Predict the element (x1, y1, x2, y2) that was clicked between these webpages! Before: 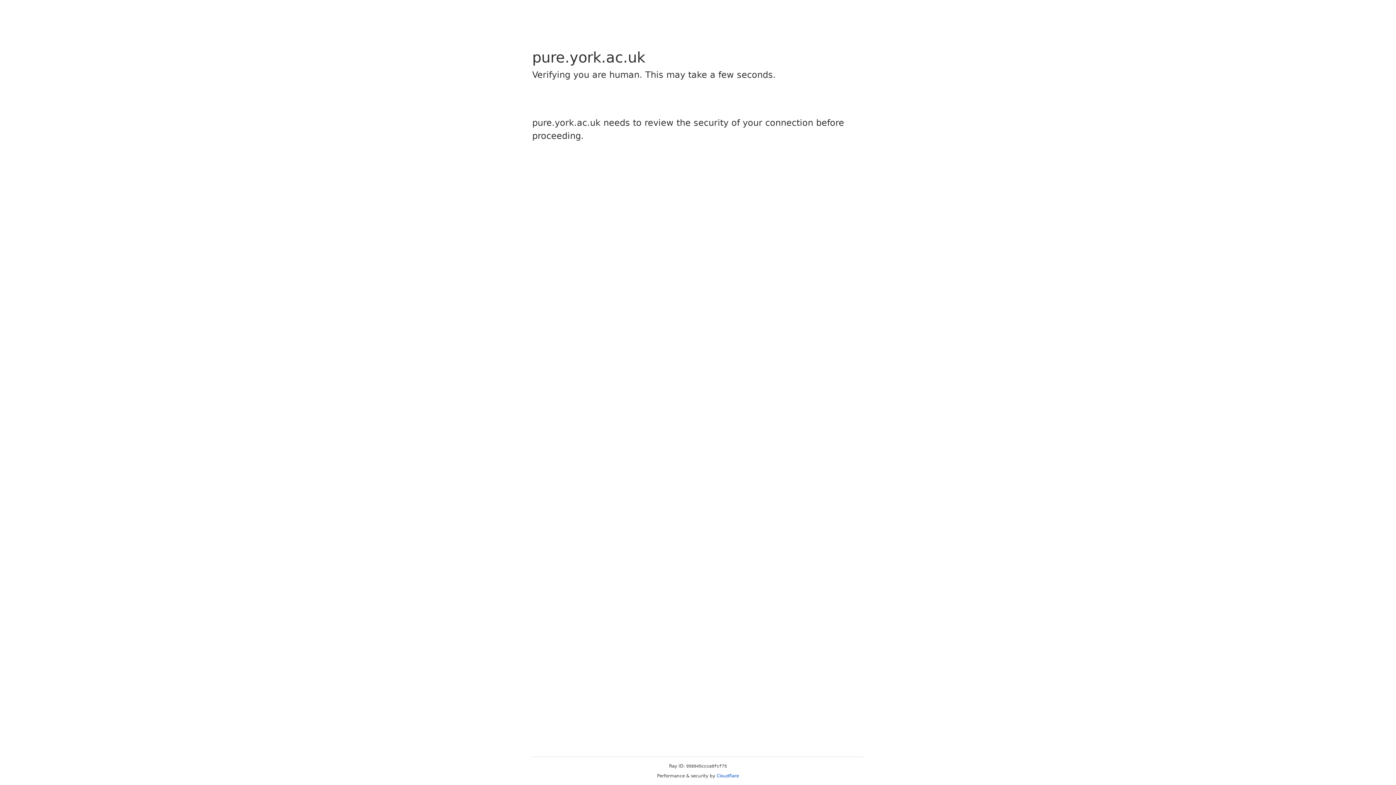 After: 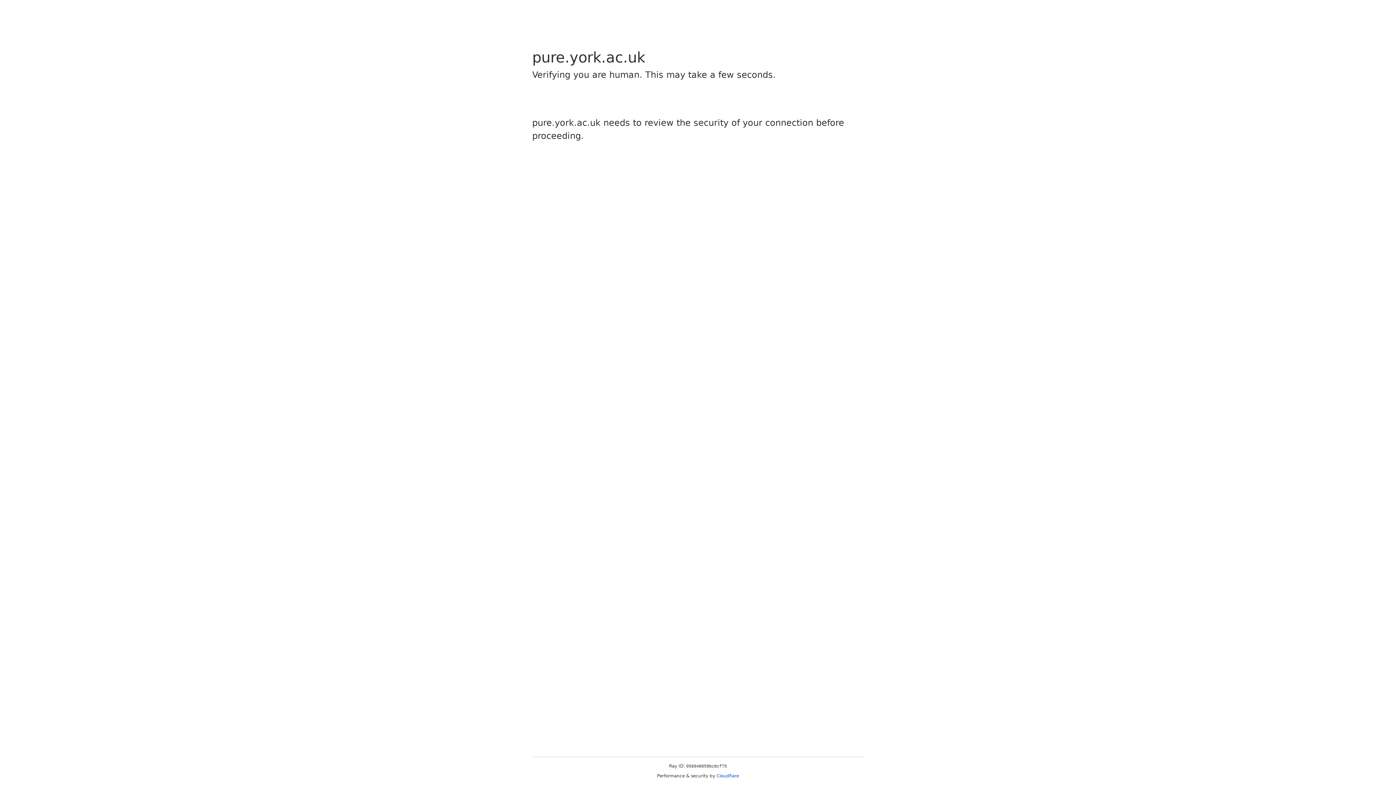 Action: label: Cloudflare bbox: (716, 773, 739, 778)